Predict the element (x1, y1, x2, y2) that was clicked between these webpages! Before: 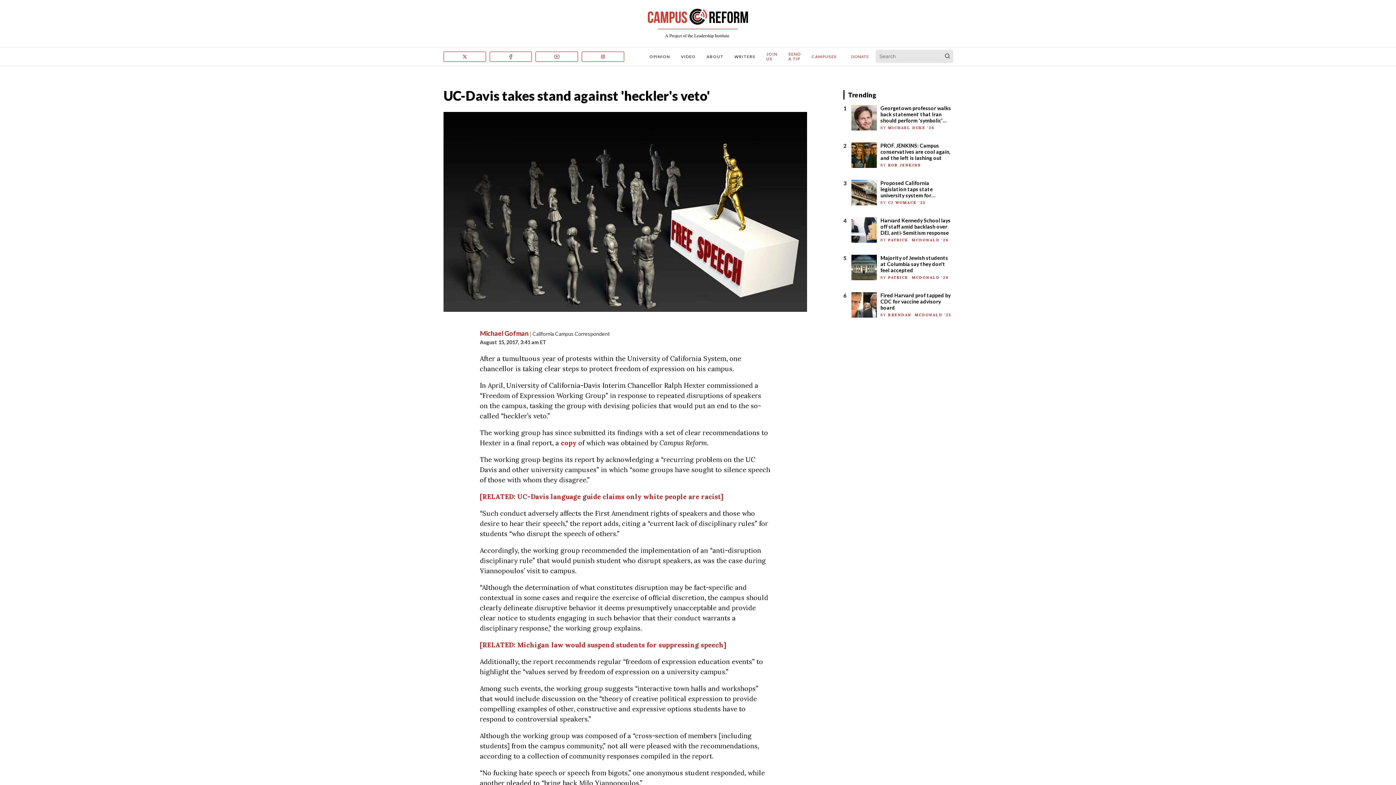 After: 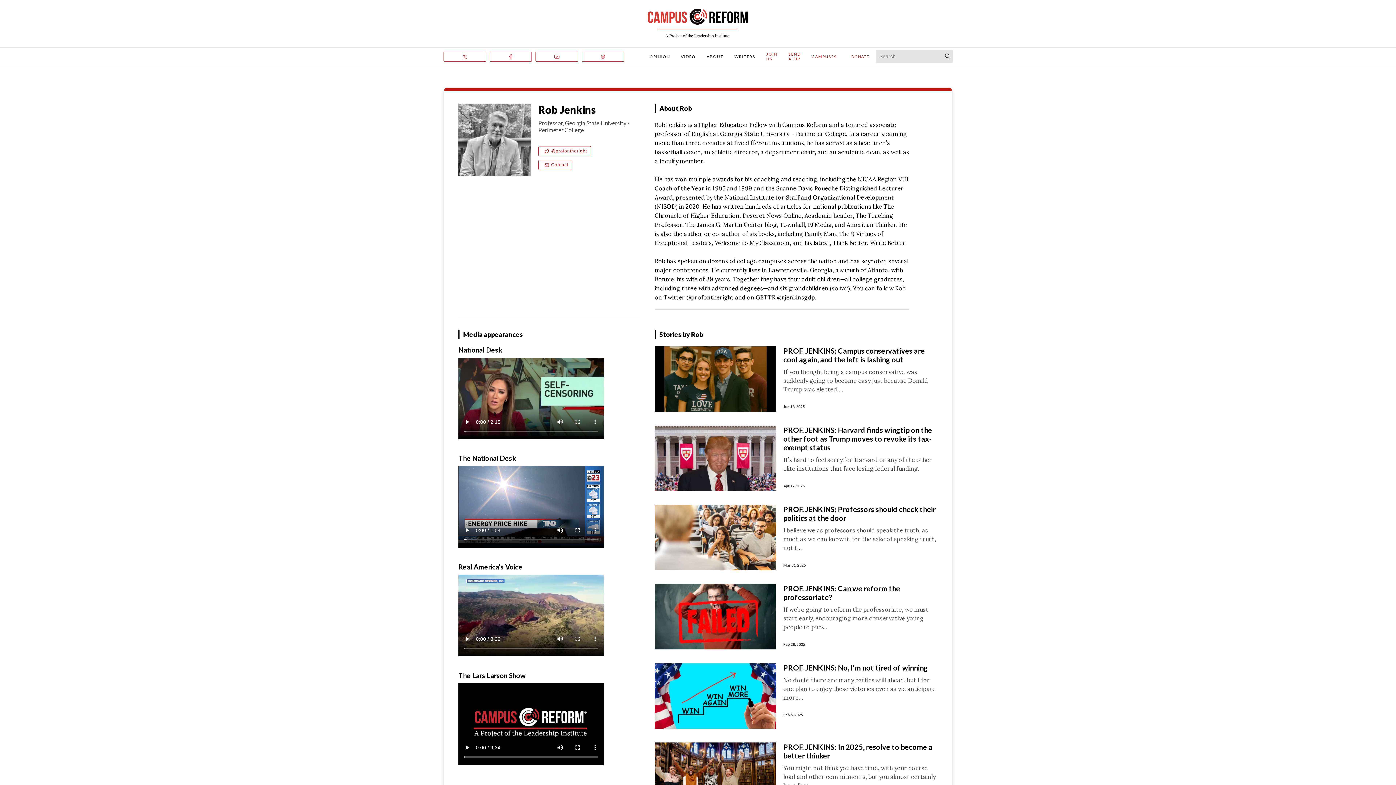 Action: label: BY ROB JENKINS  bbox: (880, 162, 922, 167)